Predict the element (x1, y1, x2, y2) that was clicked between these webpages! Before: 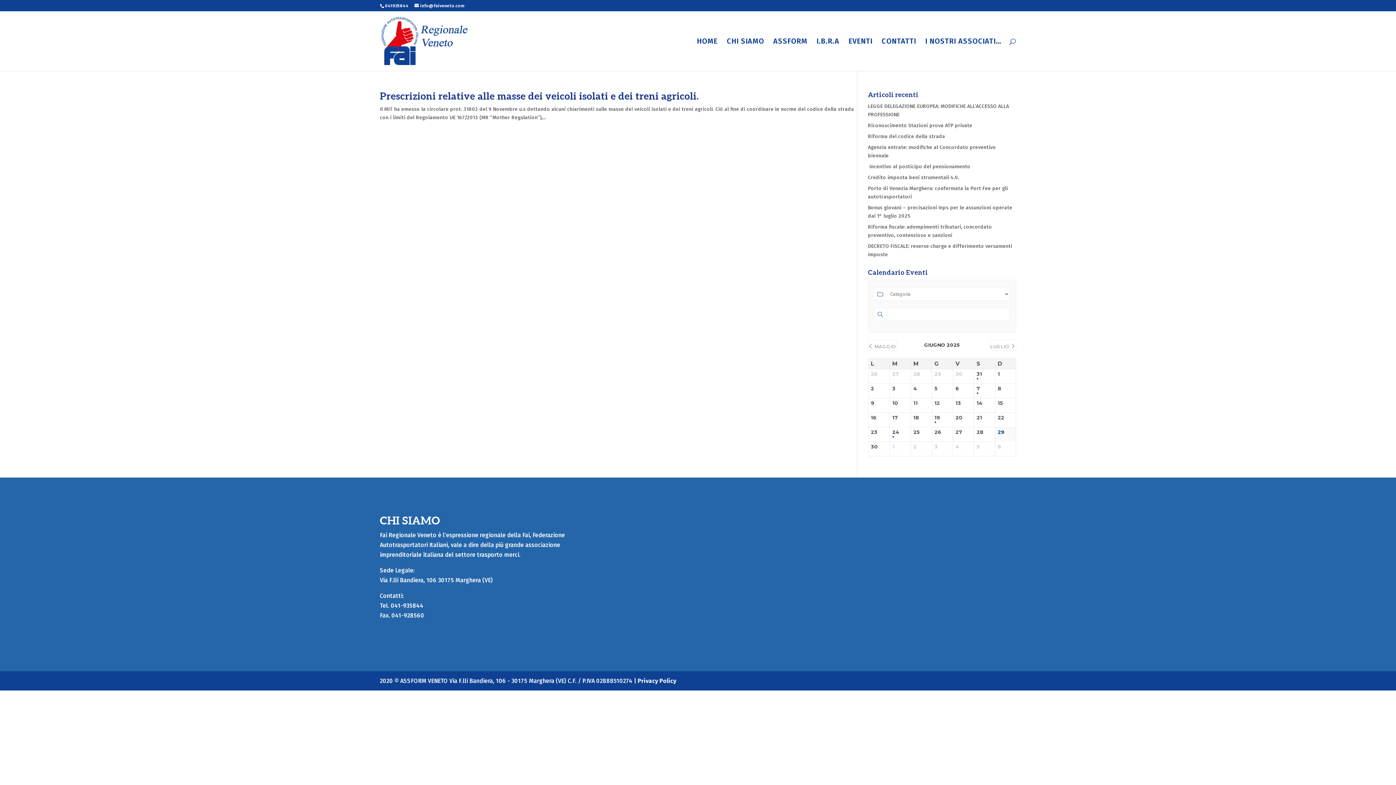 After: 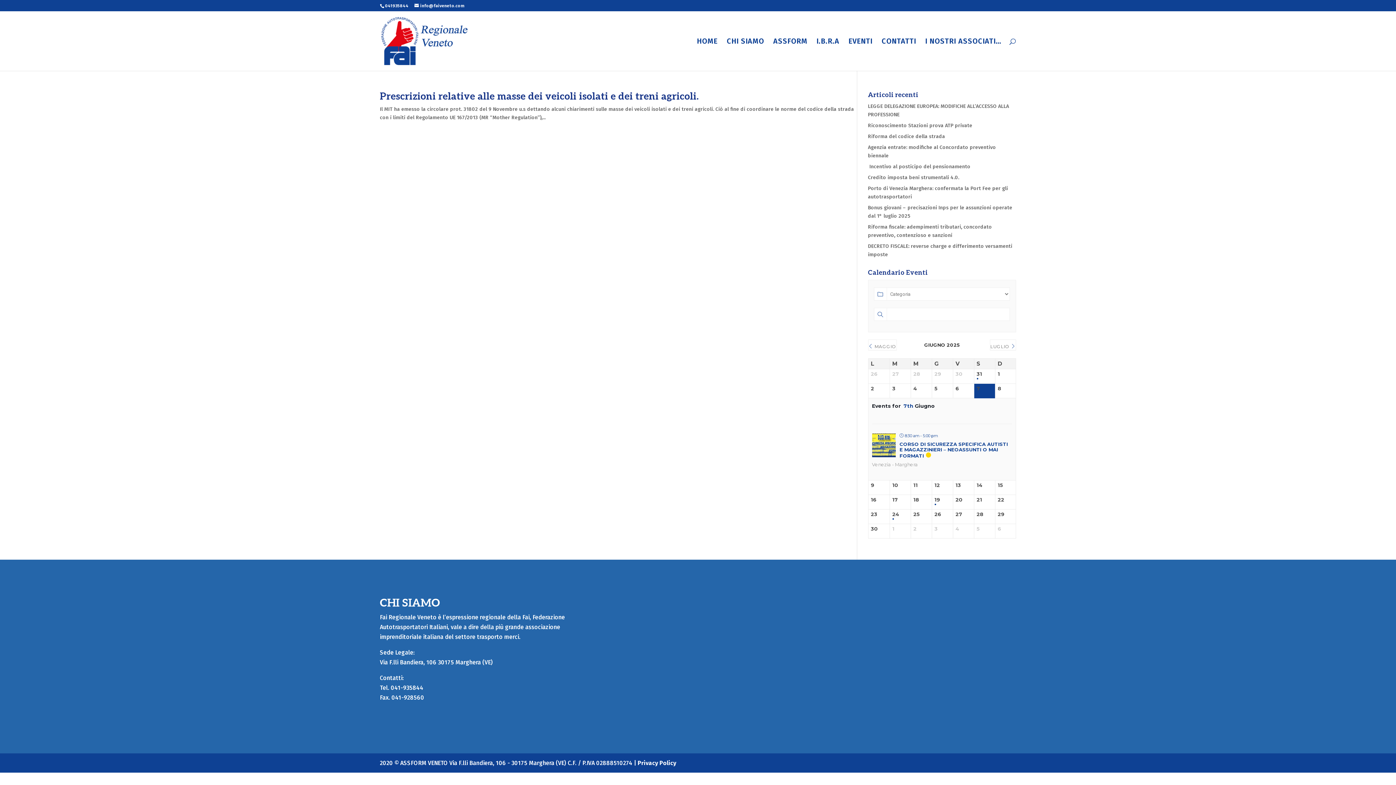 Action: label: 7 bbox: (976, 385, 992, 396)